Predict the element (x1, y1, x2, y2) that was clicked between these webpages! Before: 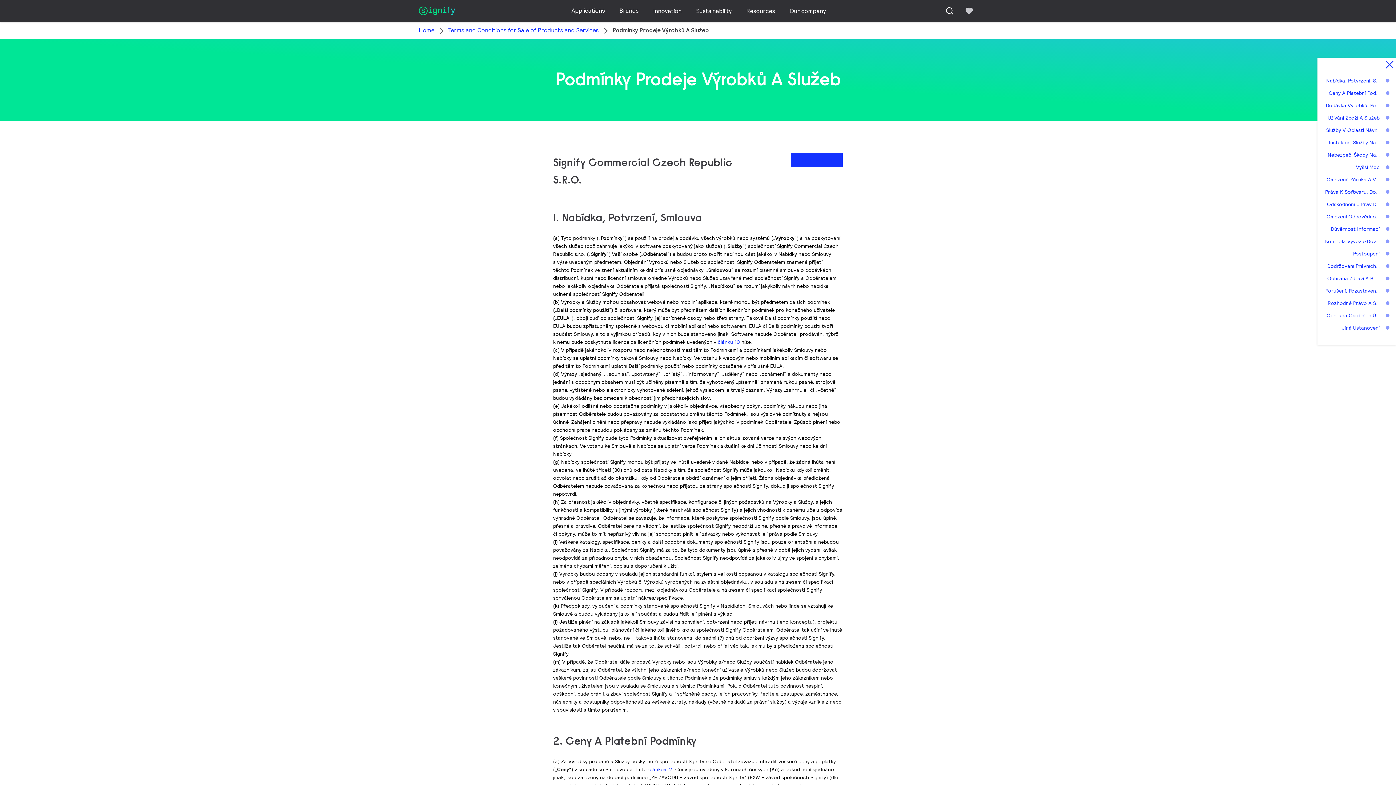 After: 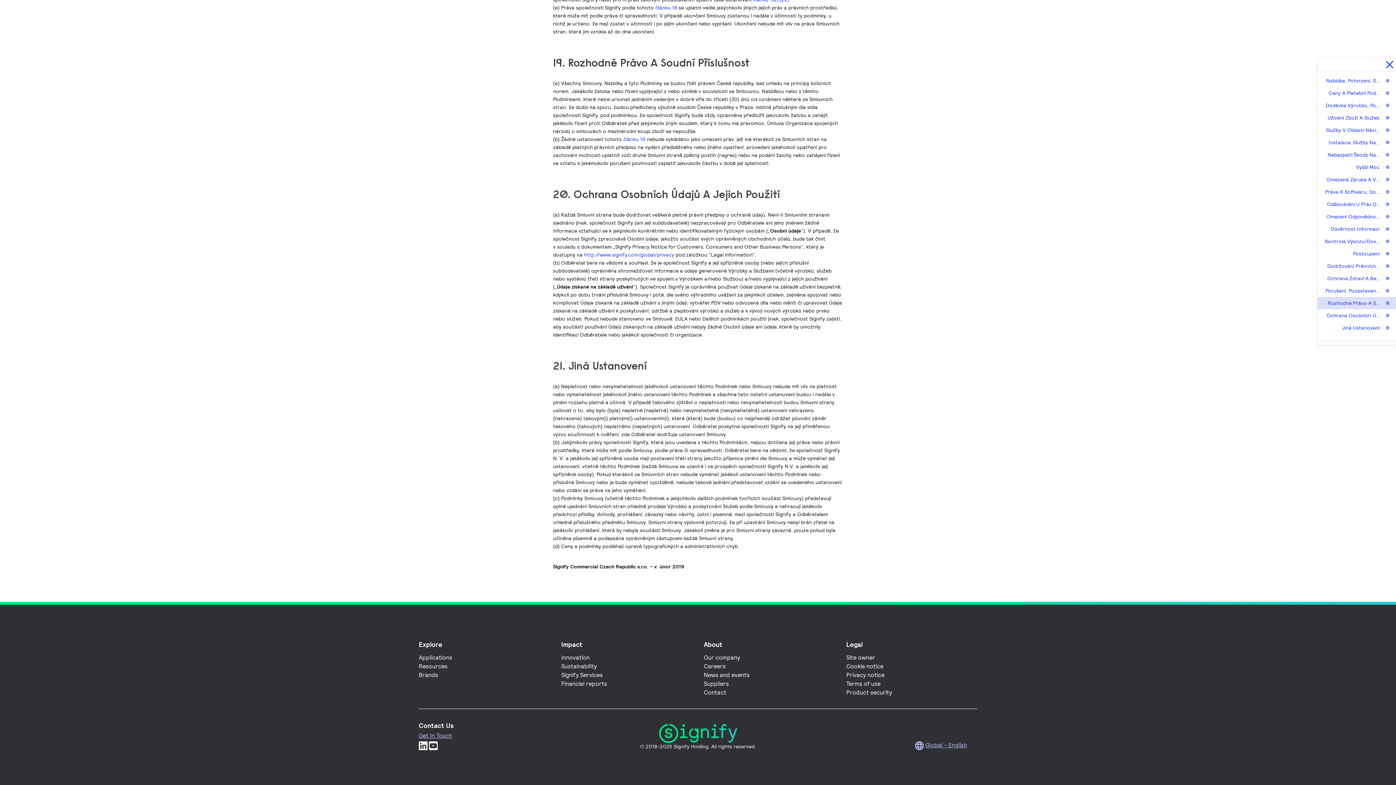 Action: label: Rozhodné Právo A S… bbox: (1325, 297, 1380, 309)